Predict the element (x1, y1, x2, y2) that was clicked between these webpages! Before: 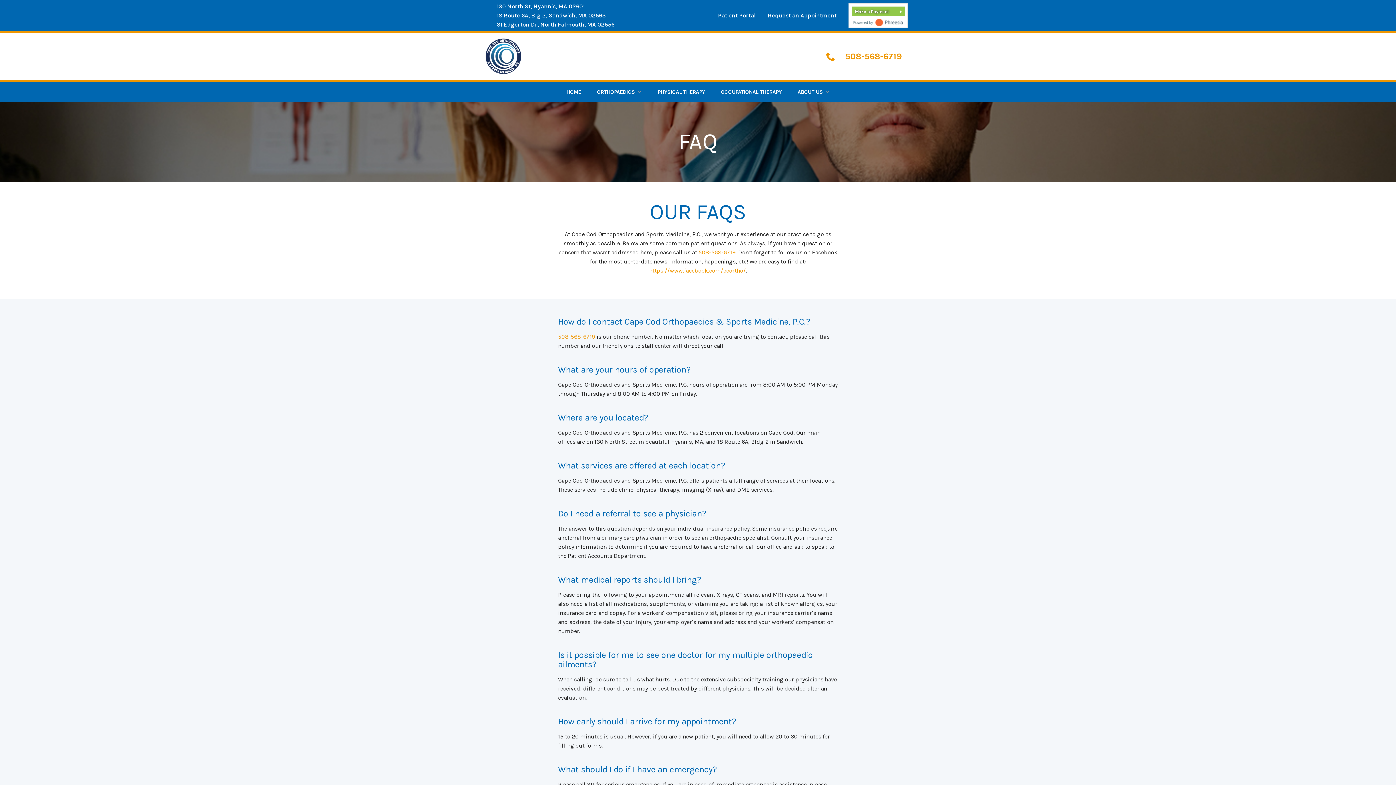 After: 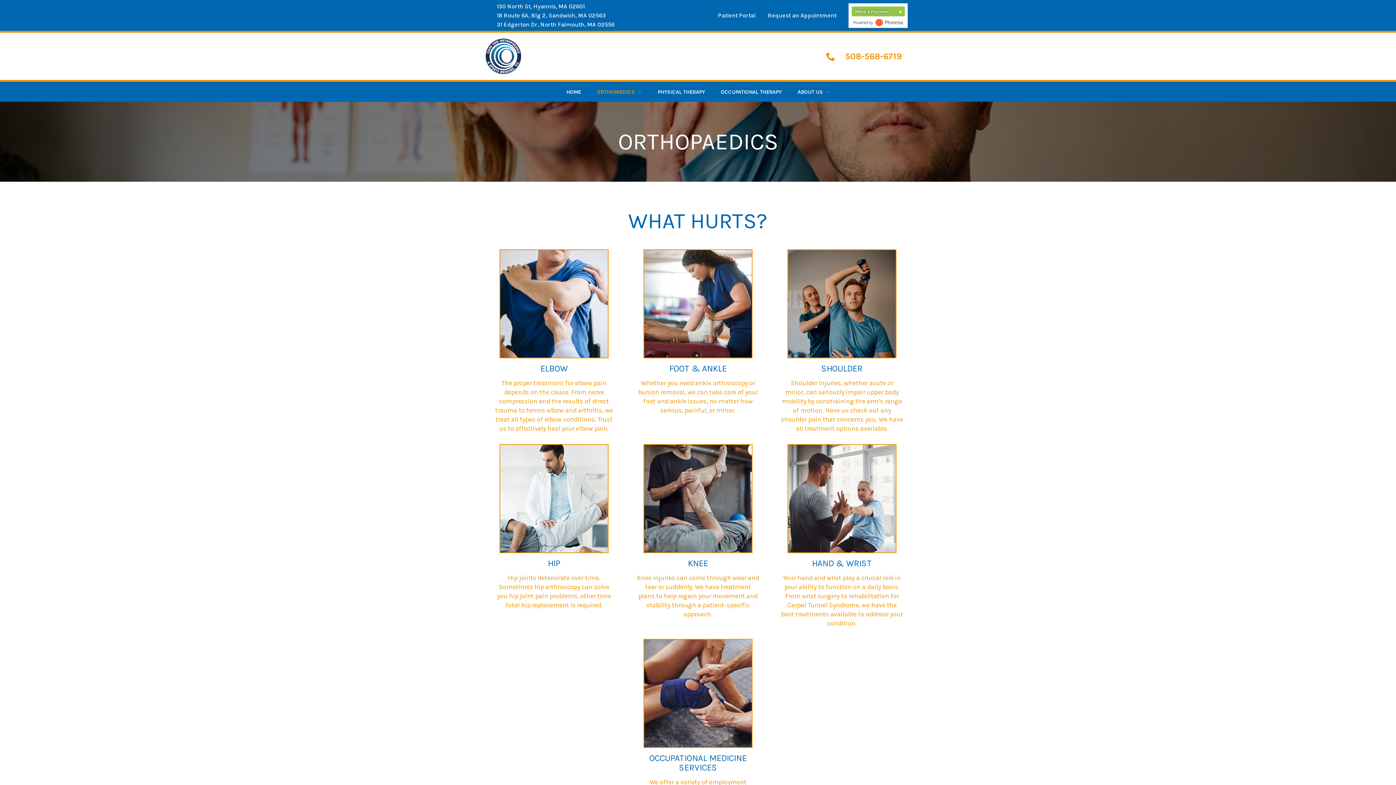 Action: bbox: (597, 88, 641, 95) label: ORTHOPAEDICS